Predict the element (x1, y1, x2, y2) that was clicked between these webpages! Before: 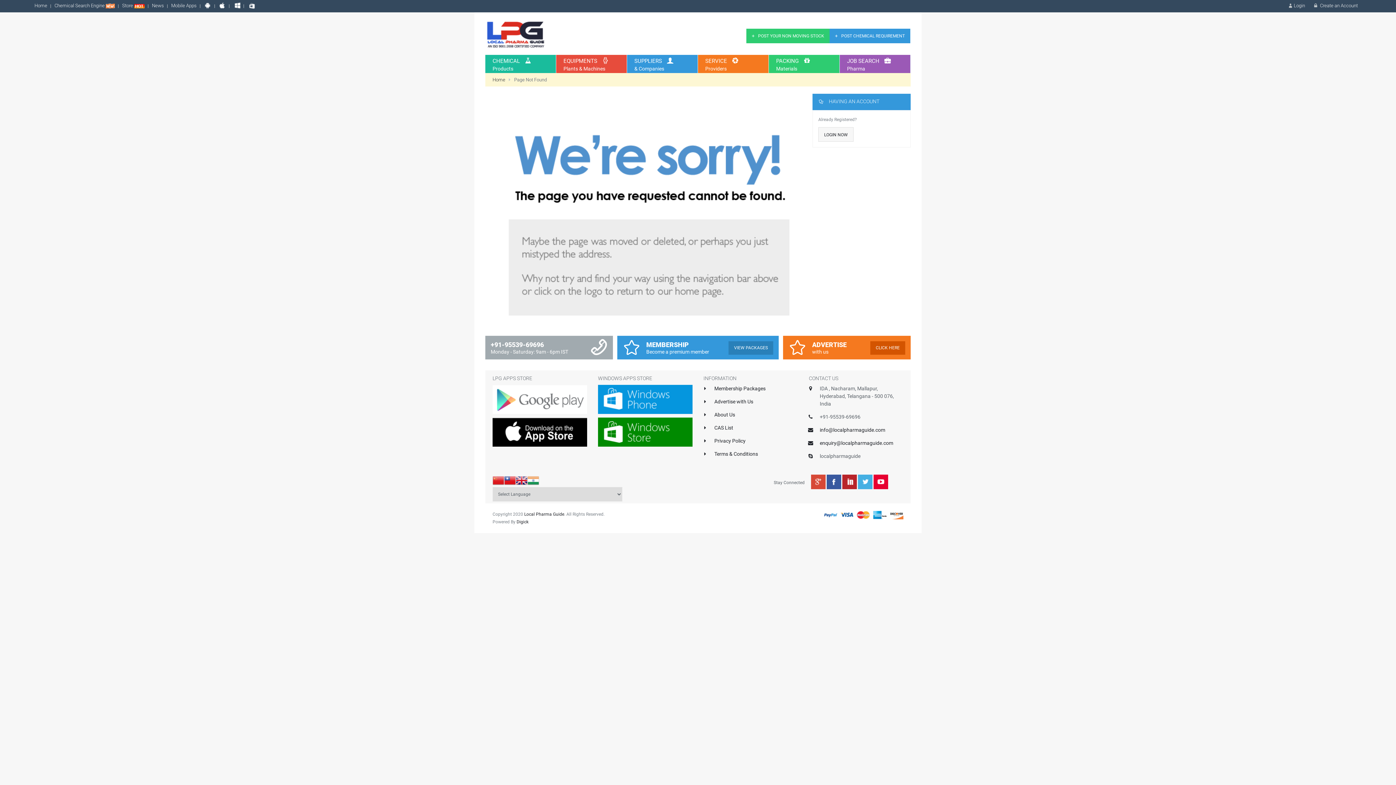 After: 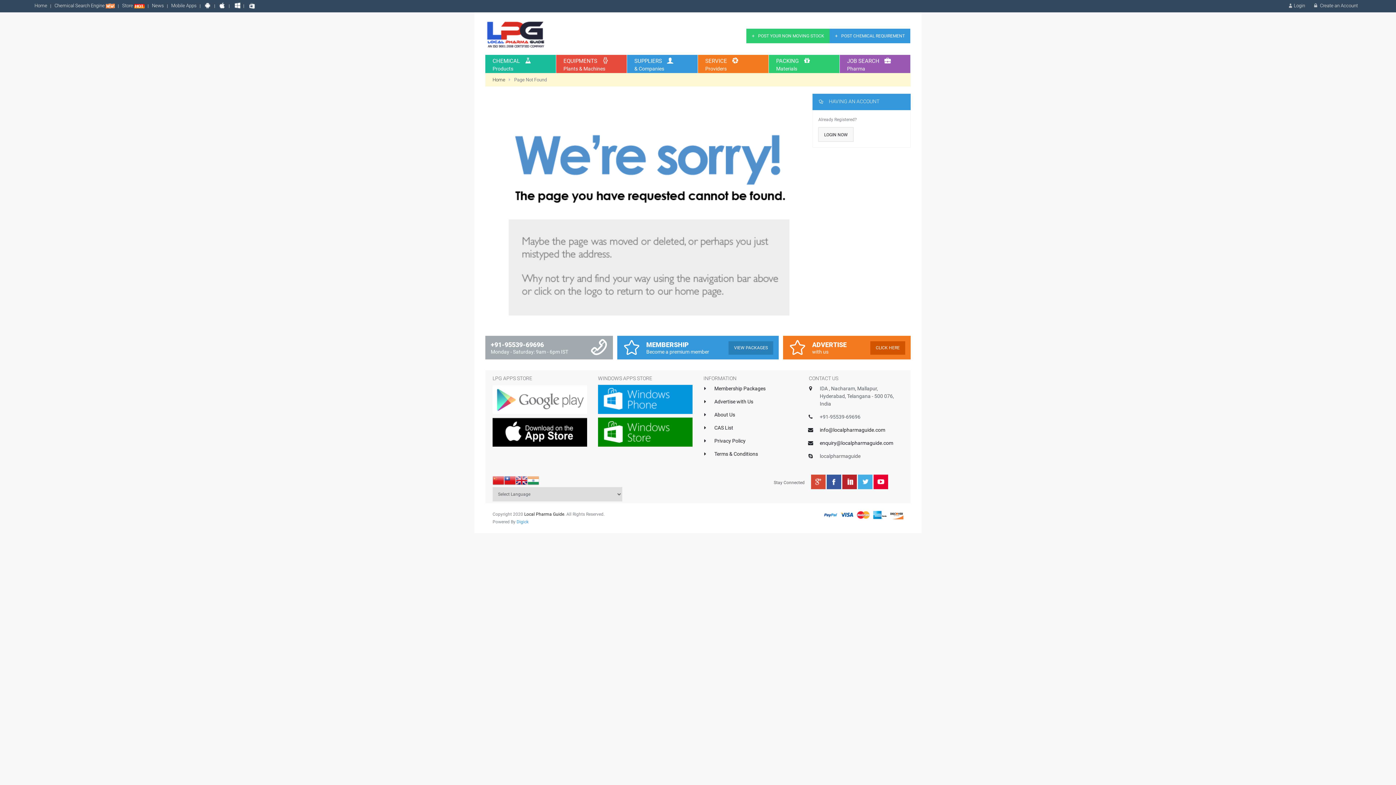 Action: bbox: (516, 519, 528, 524) label: Digick